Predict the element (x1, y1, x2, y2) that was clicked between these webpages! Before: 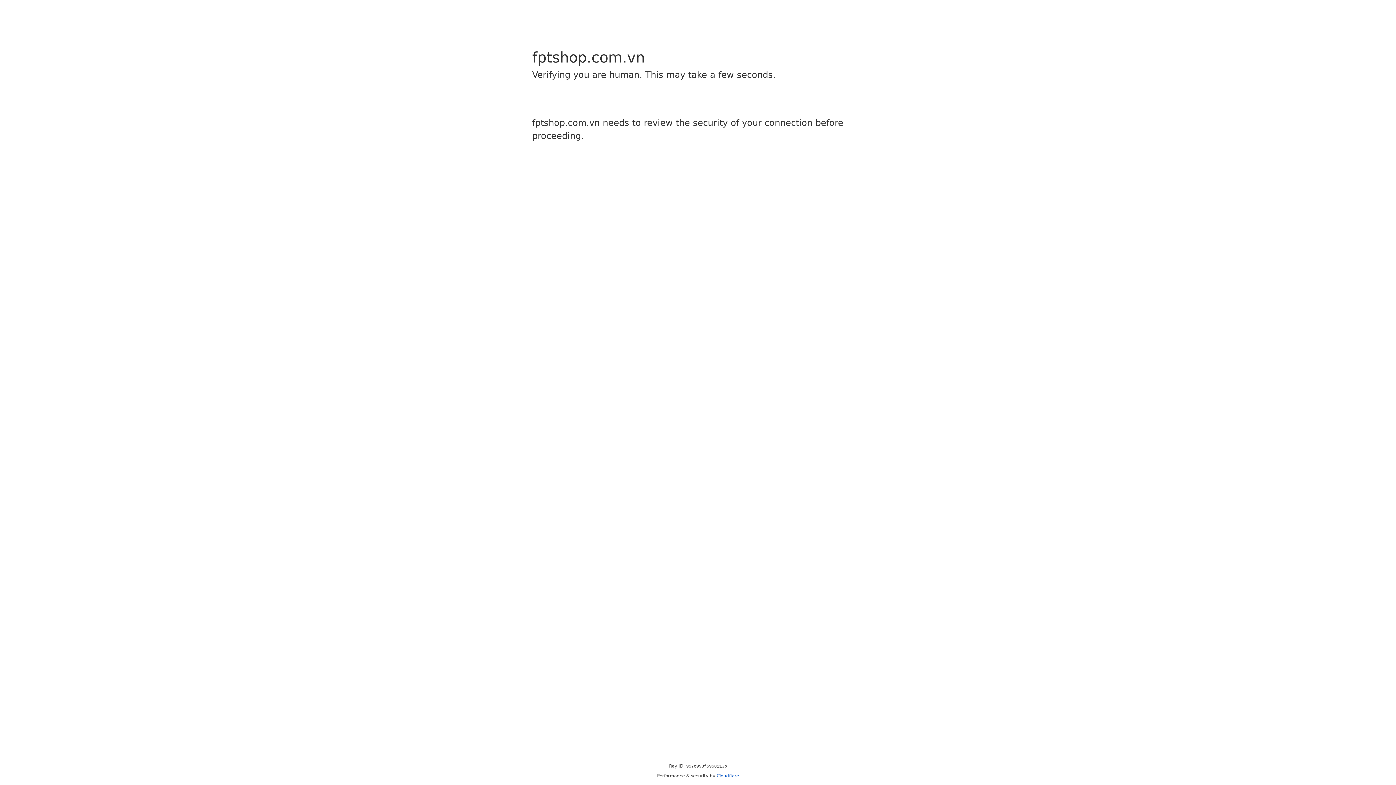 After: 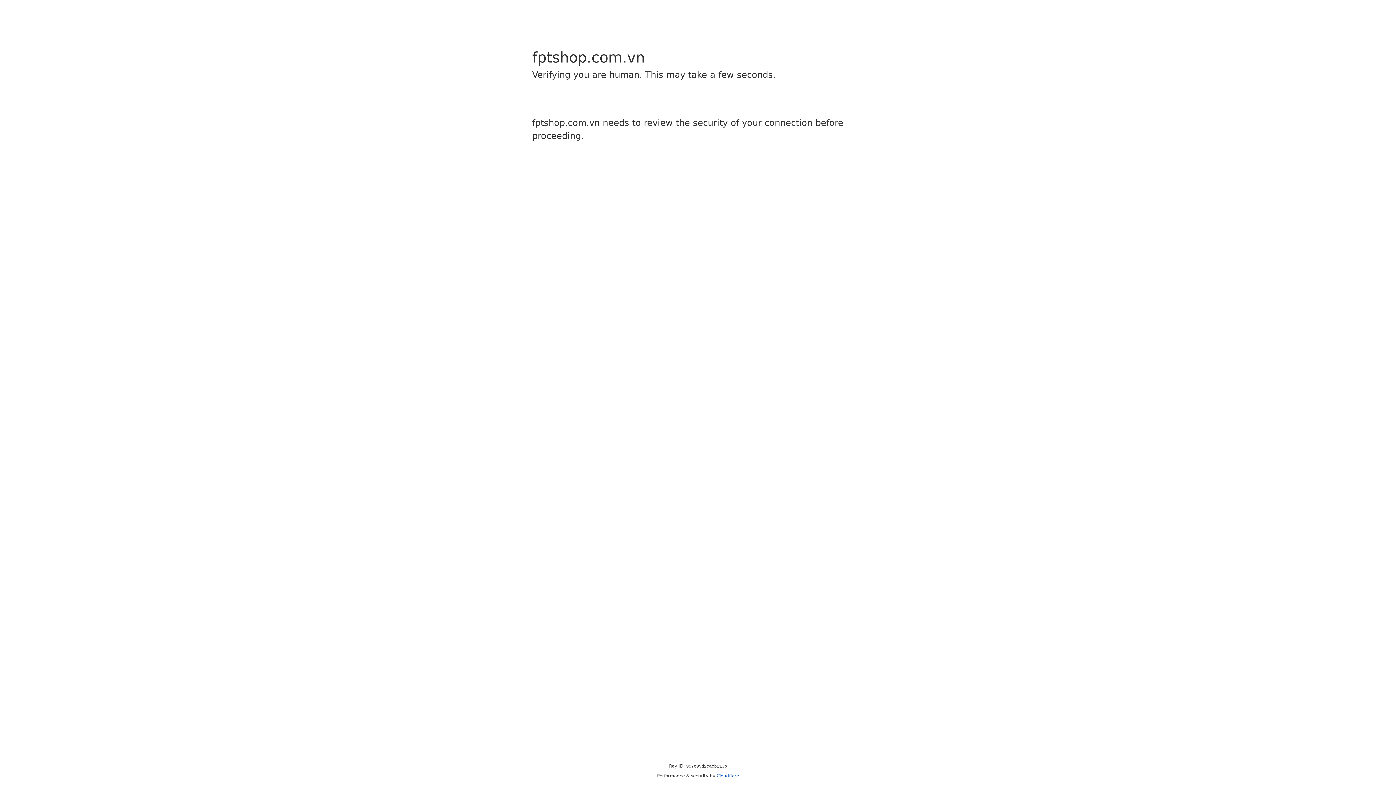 Action: label: Cloudflare bbox: (716, 773, 739, 778)